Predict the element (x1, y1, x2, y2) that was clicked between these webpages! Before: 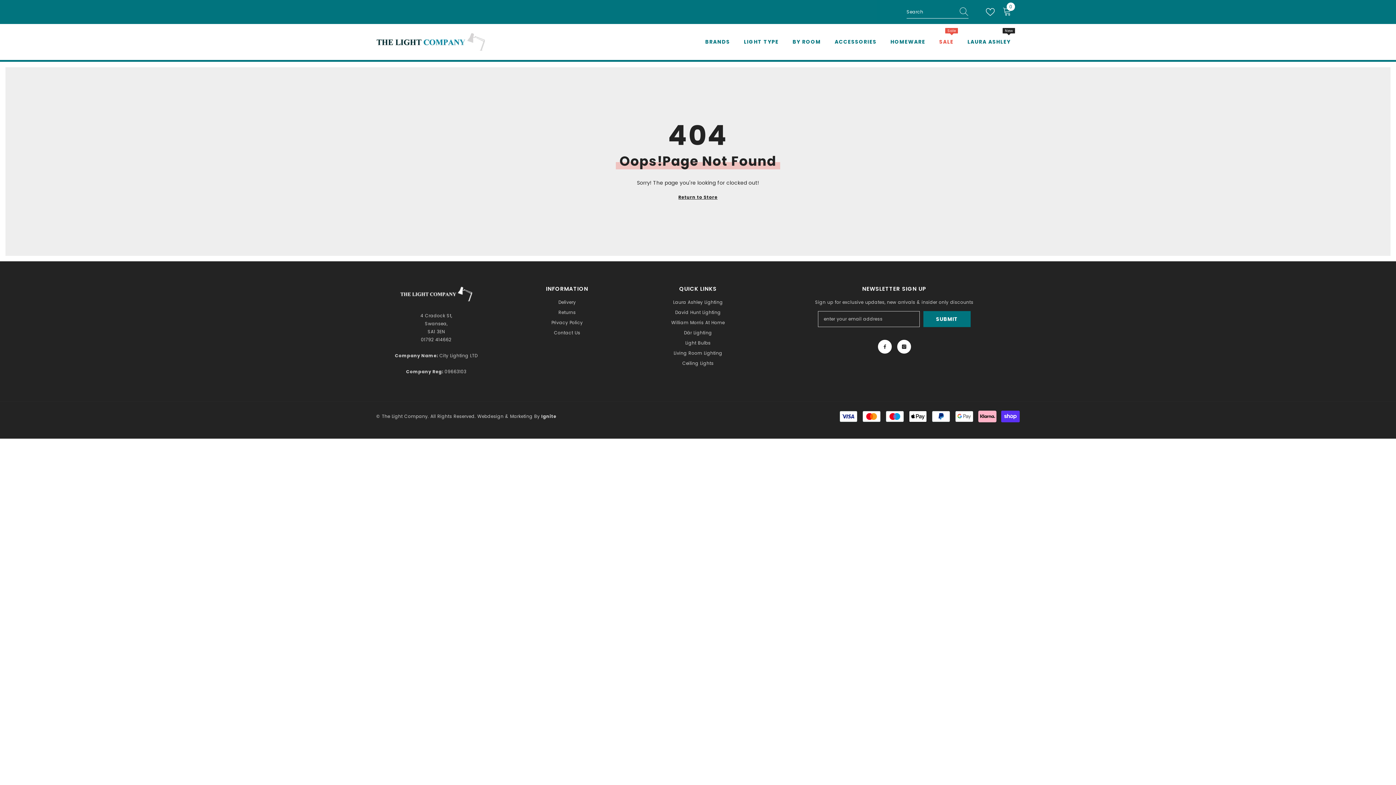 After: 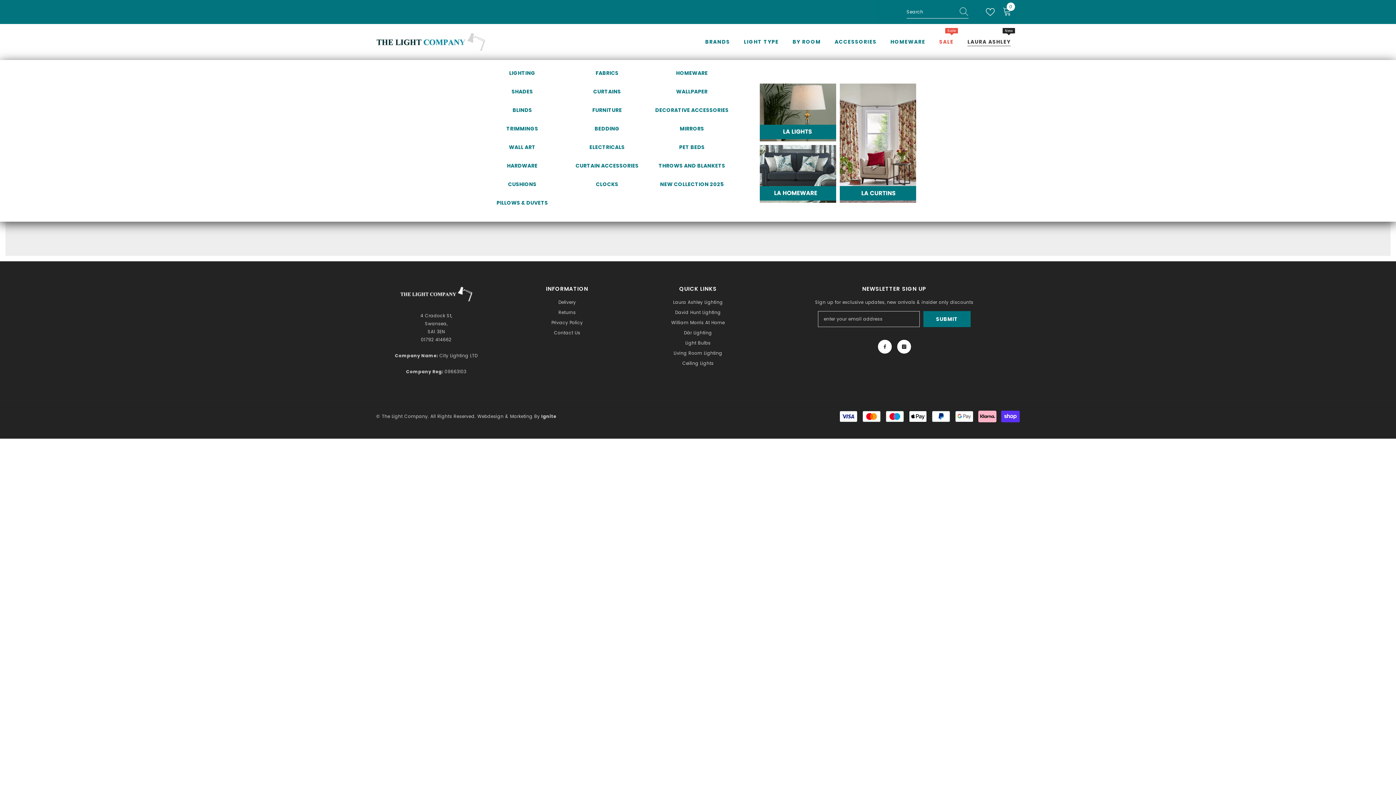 Action: label: LAURA ASHLEY
New bbox: (960, 34, 1017, 60)